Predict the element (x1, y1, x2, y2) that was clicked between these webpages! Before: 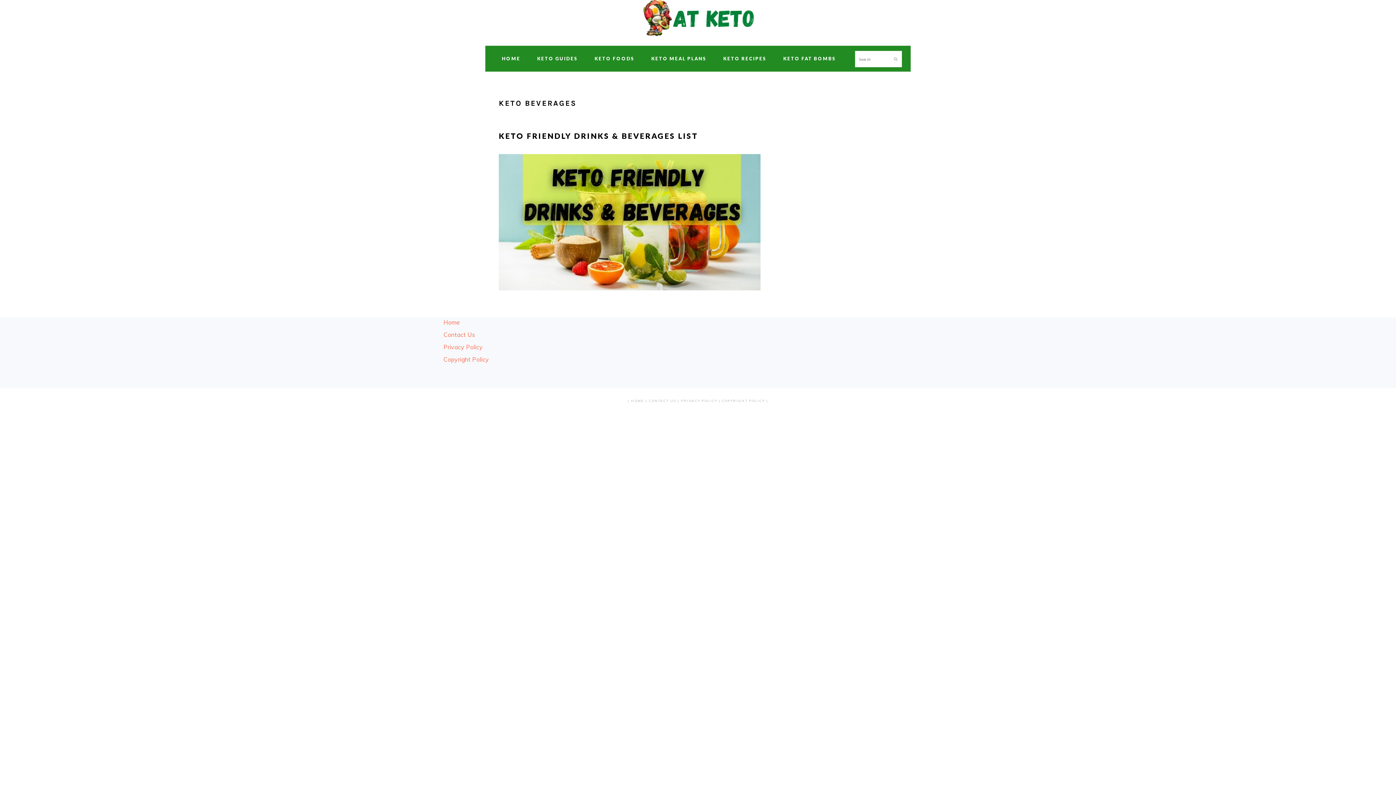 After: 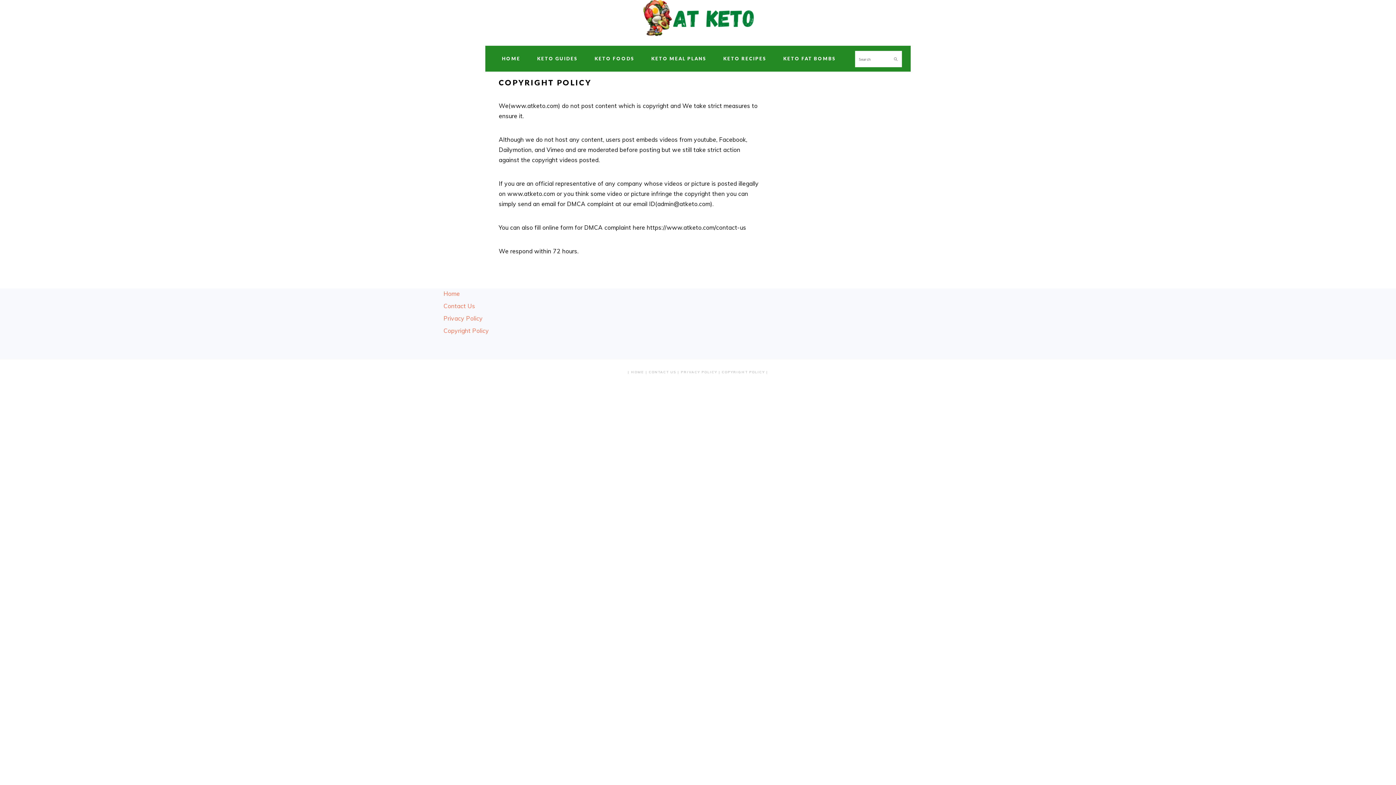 Action: label: Copyright Policy bbox: (443, 356, 489, 363)